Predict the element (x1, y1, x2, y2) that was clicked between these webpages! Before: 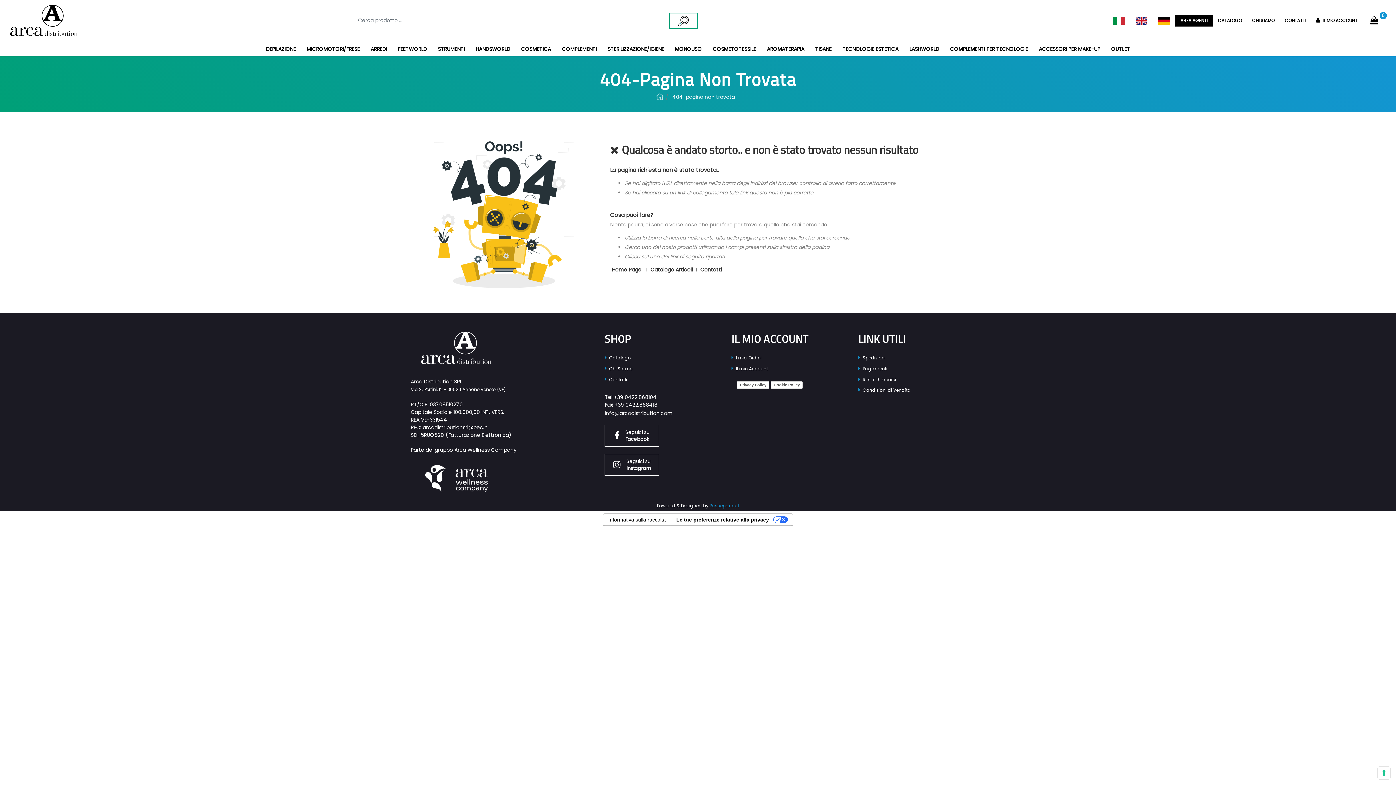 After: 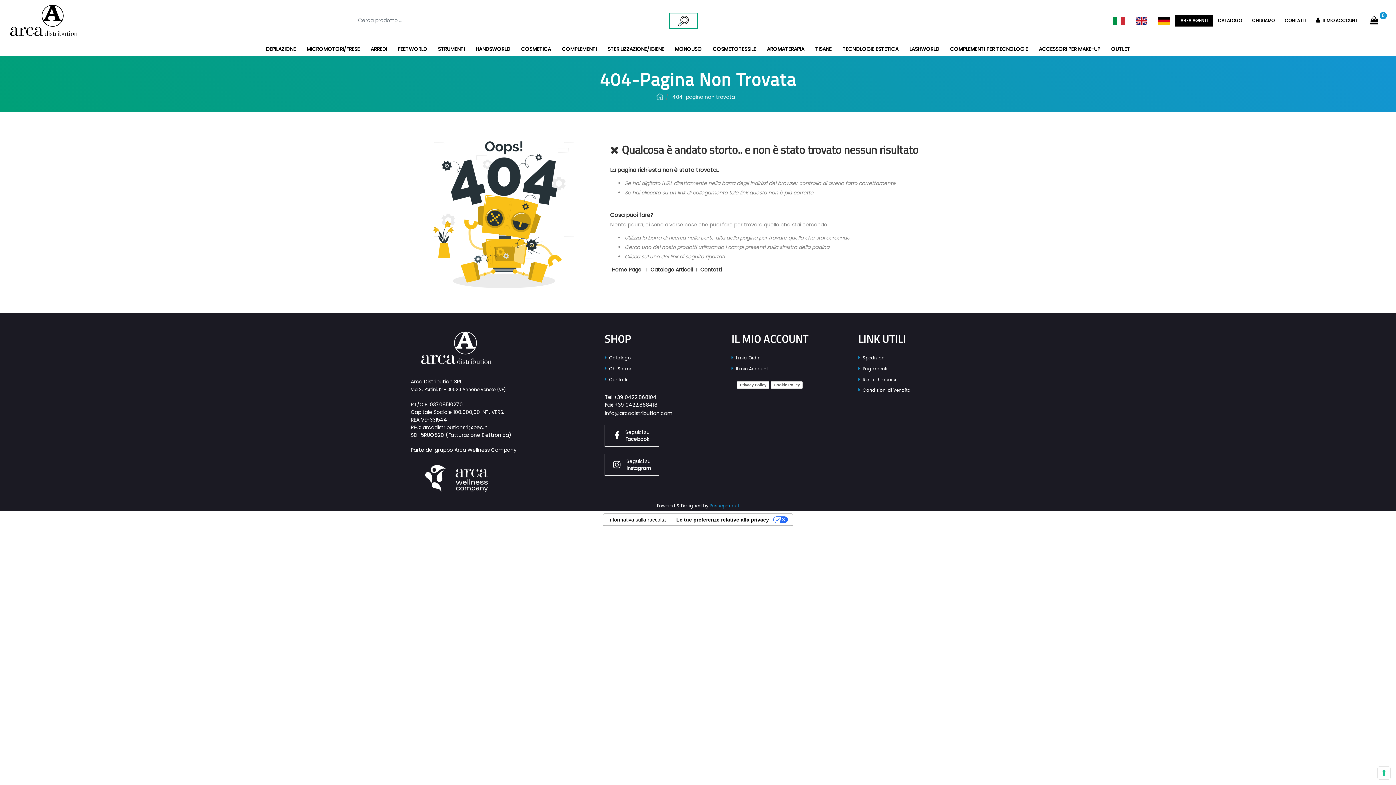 Action: label: 404-pagina non trovata bbox: (672, 93, 735, 100)